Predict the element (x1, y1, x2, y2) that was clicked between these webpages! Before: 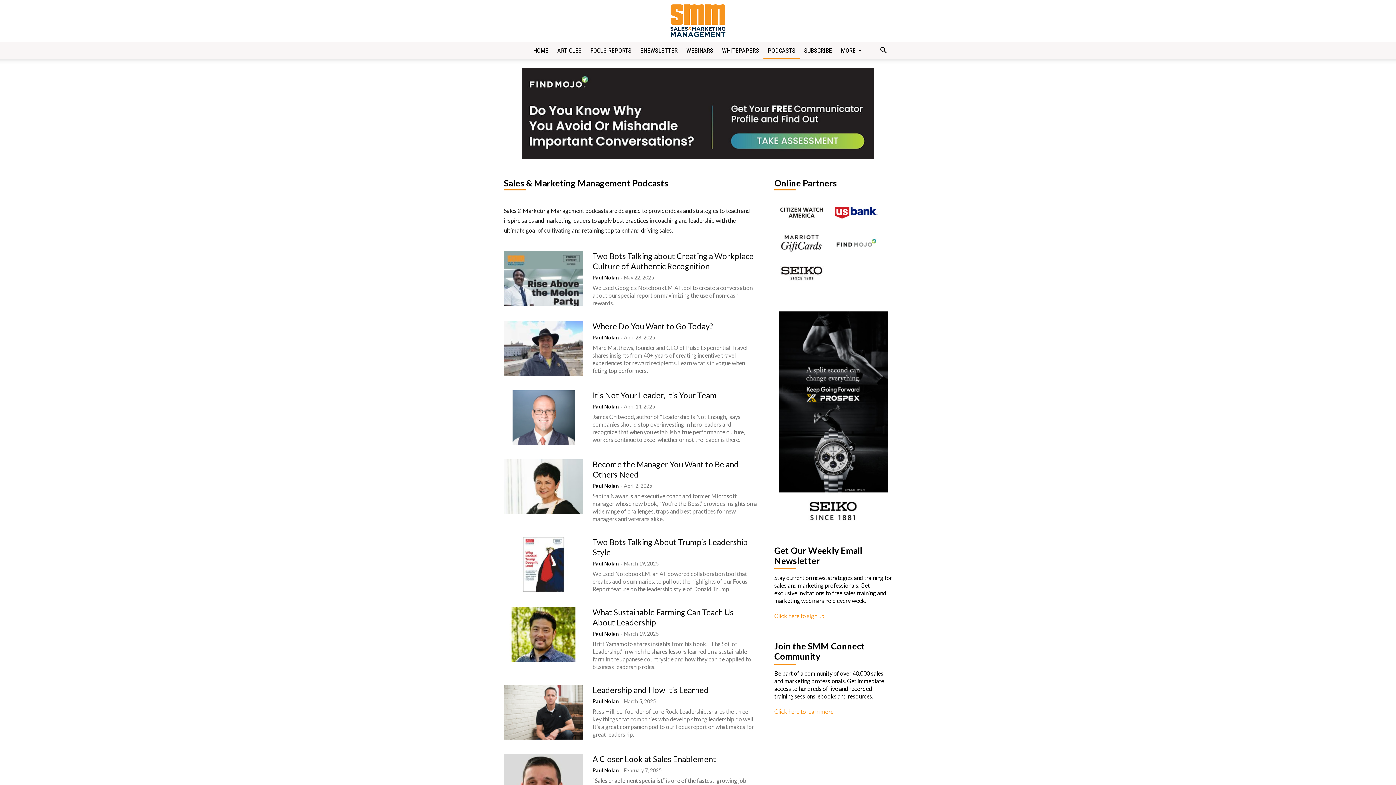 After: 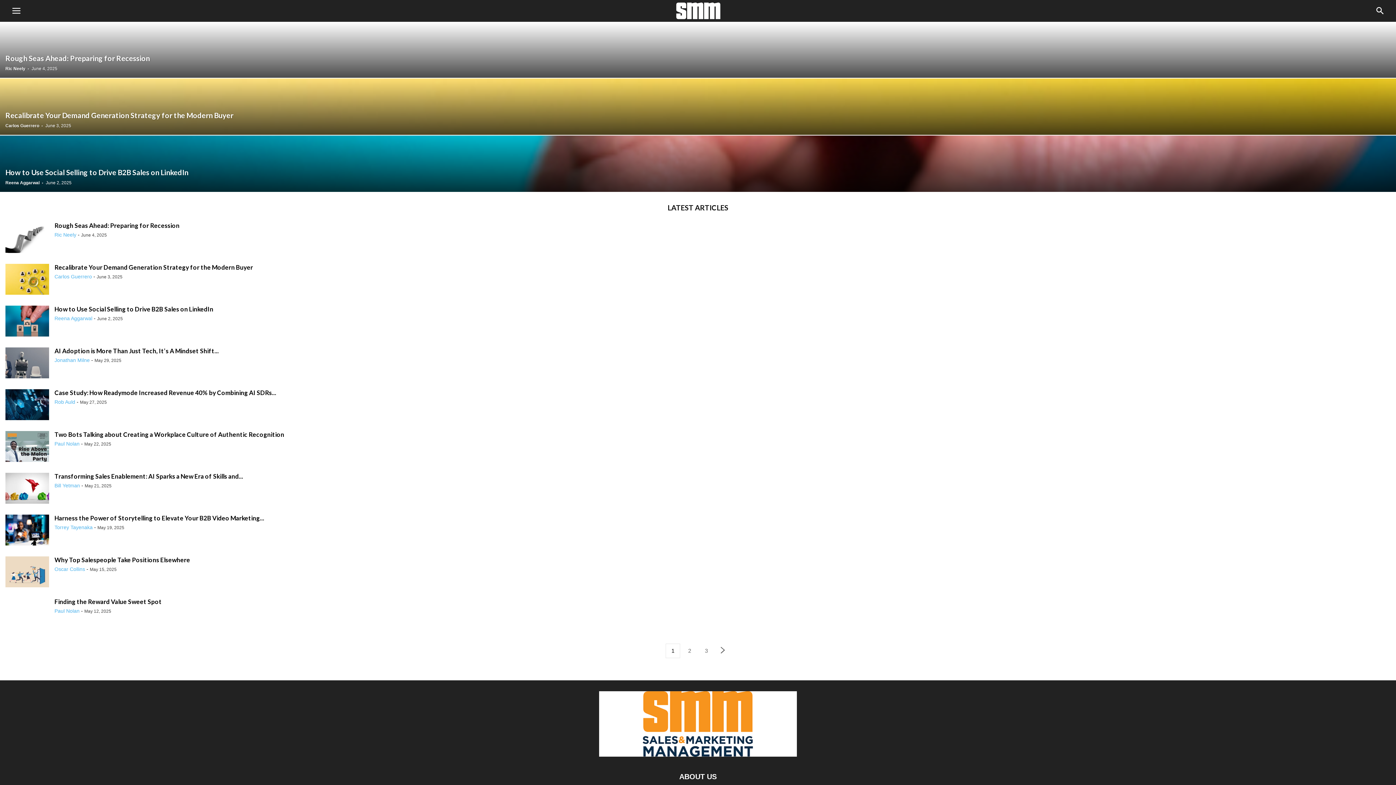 Action: label: HOME bbox: (529, 41, 553, 59)